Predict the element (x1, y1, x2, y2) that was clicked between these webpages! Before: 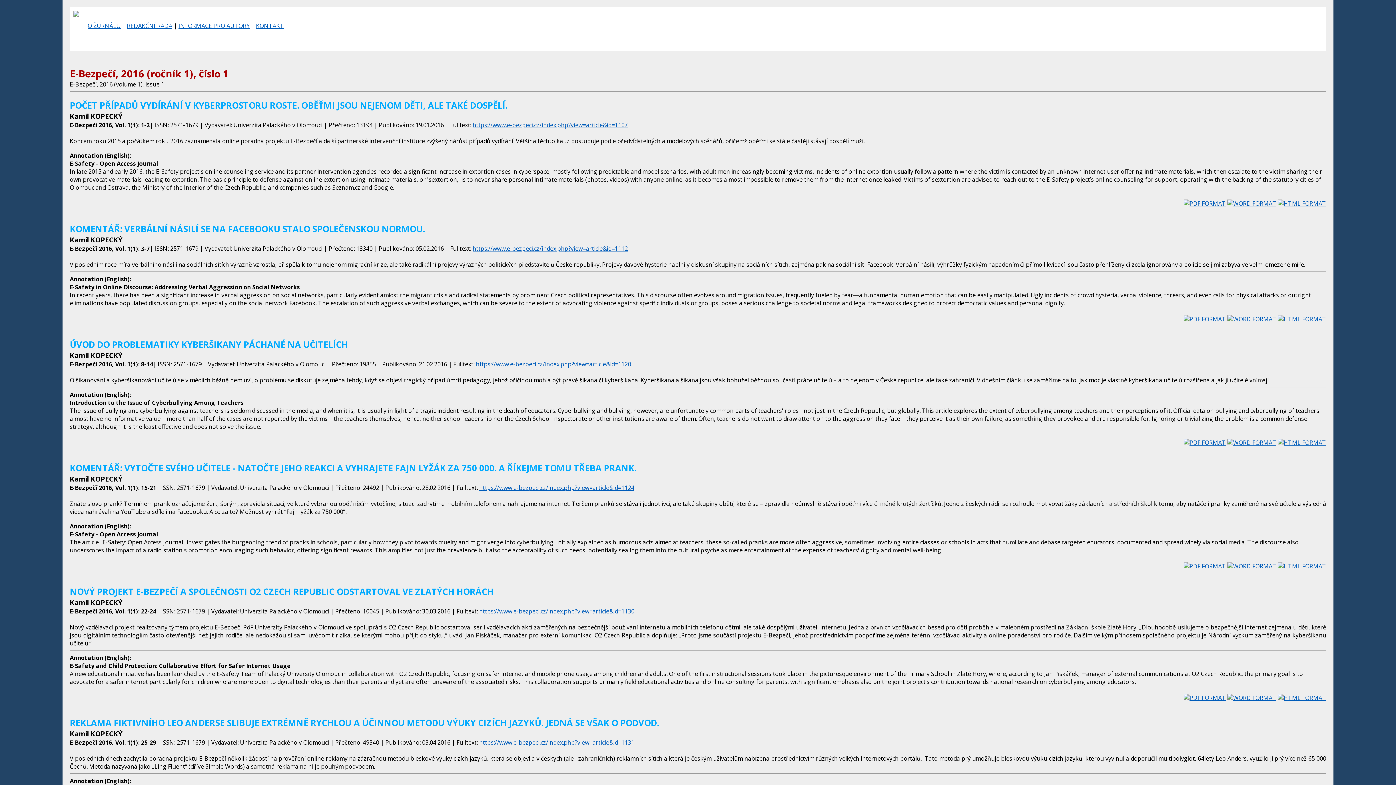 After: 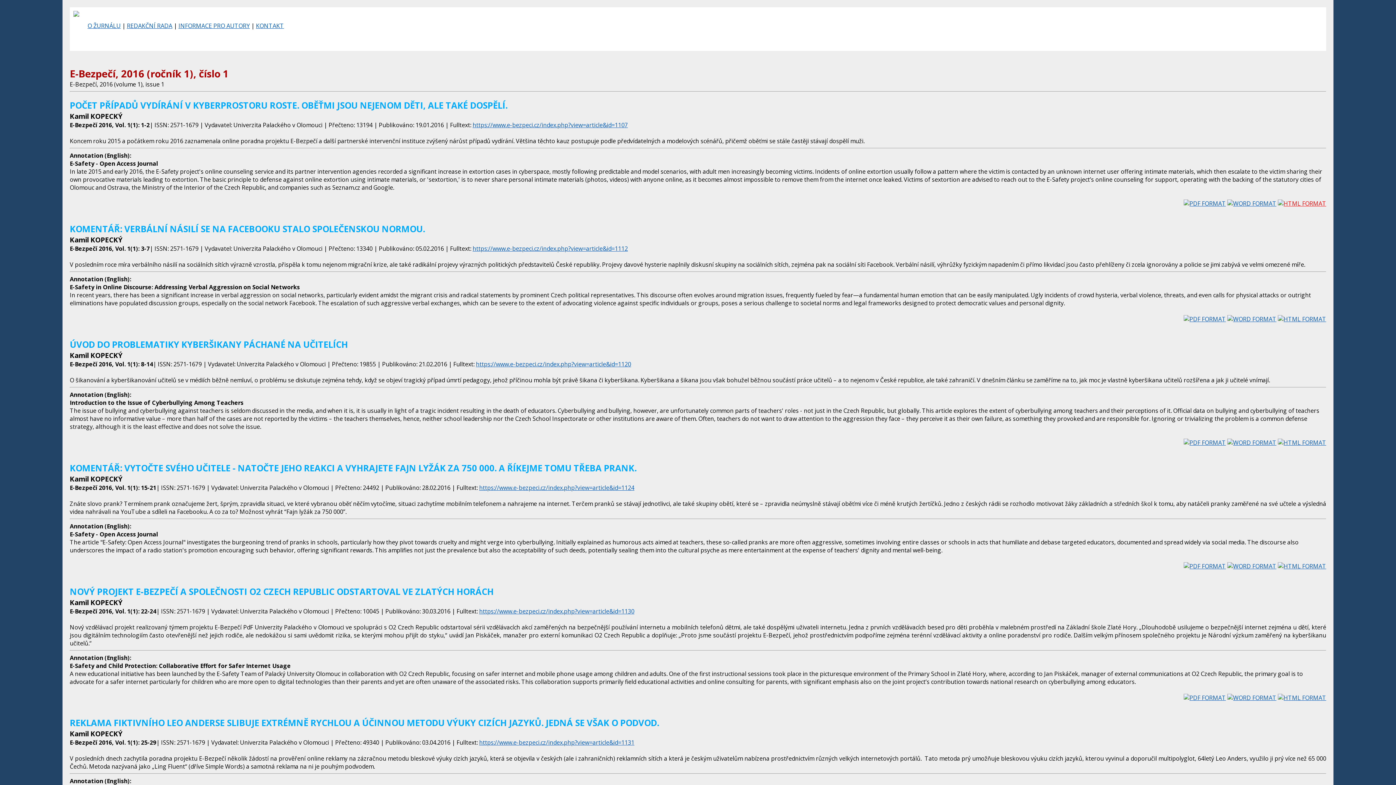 Action: bbox: (1278, 199, 1326, 207)